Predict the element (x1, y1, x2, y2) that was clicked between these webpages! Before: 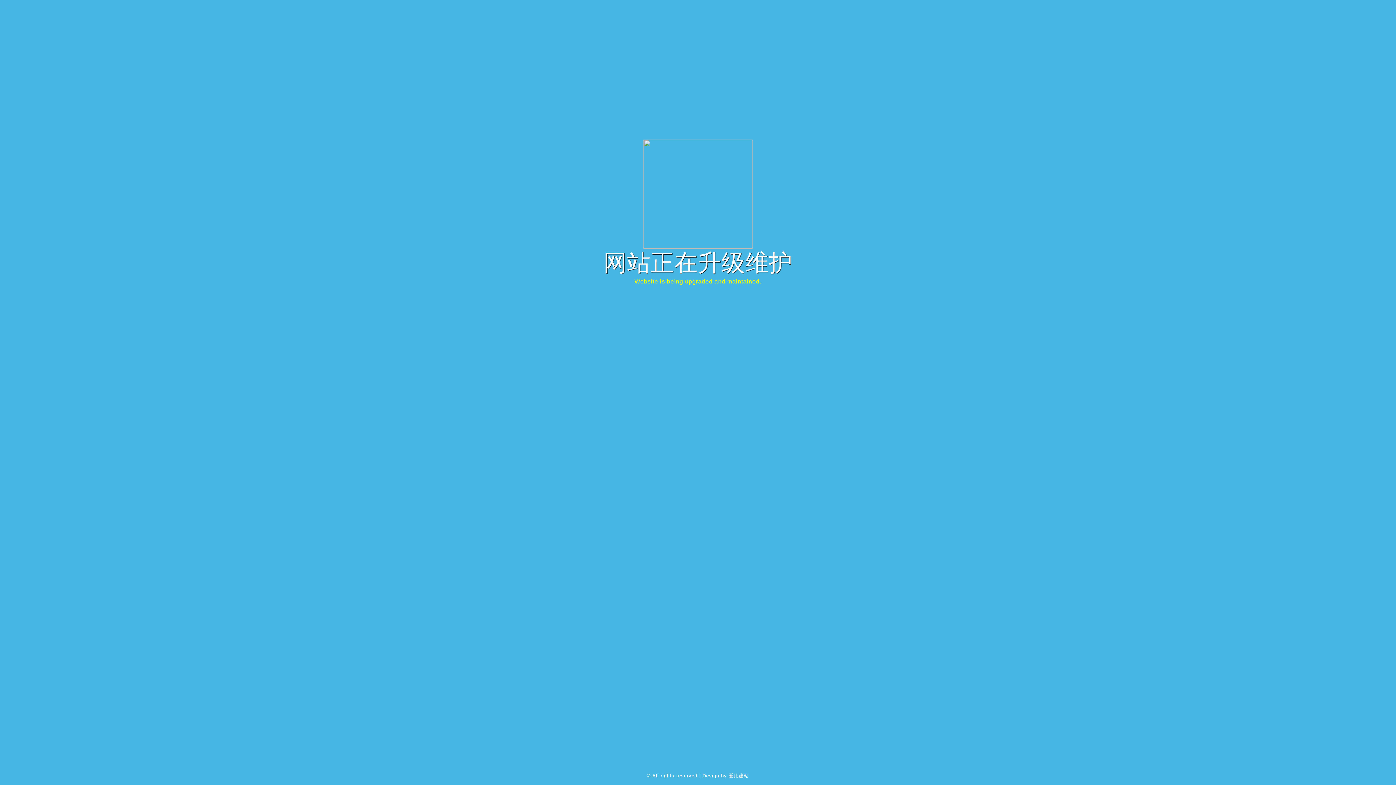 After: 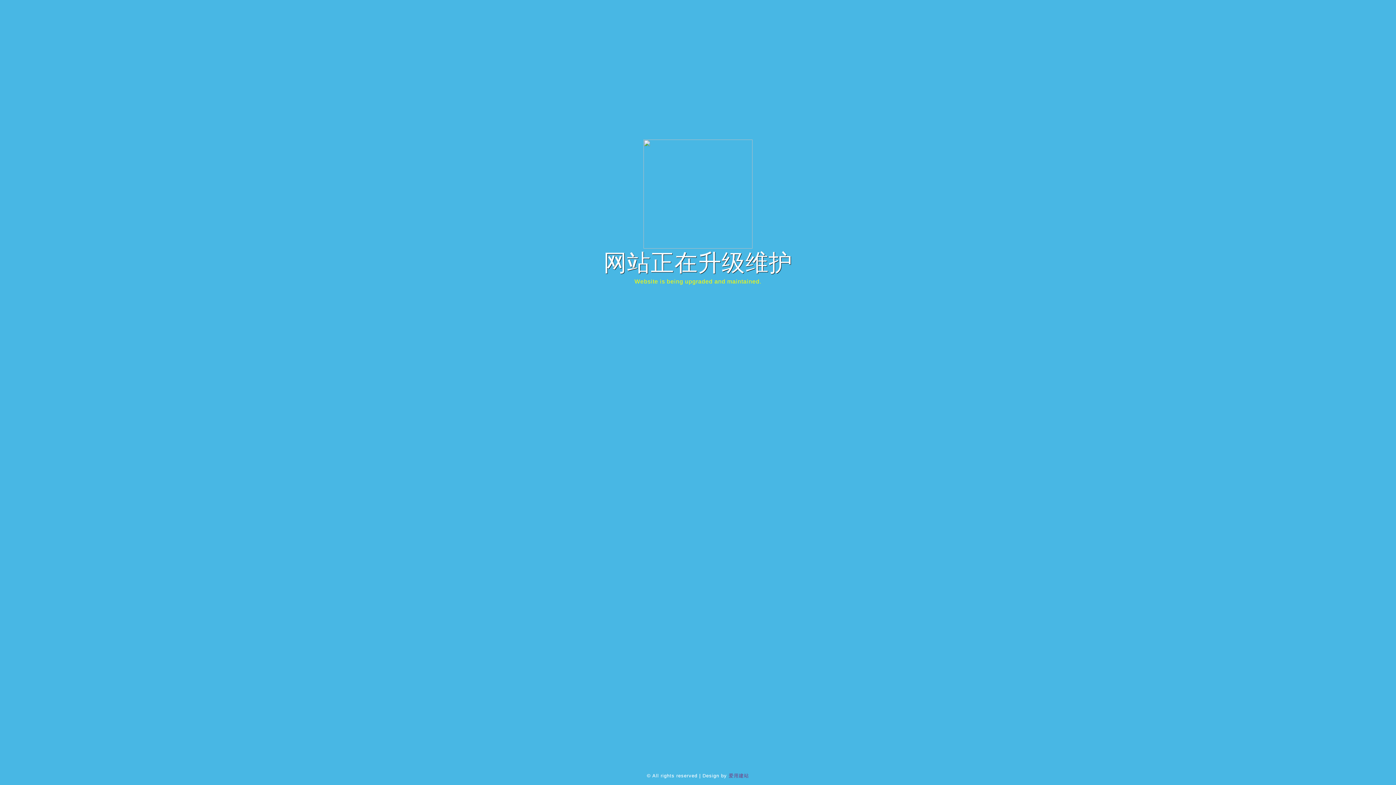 Action: bbox: (728, 773, 749, 778) label: 爱用建站